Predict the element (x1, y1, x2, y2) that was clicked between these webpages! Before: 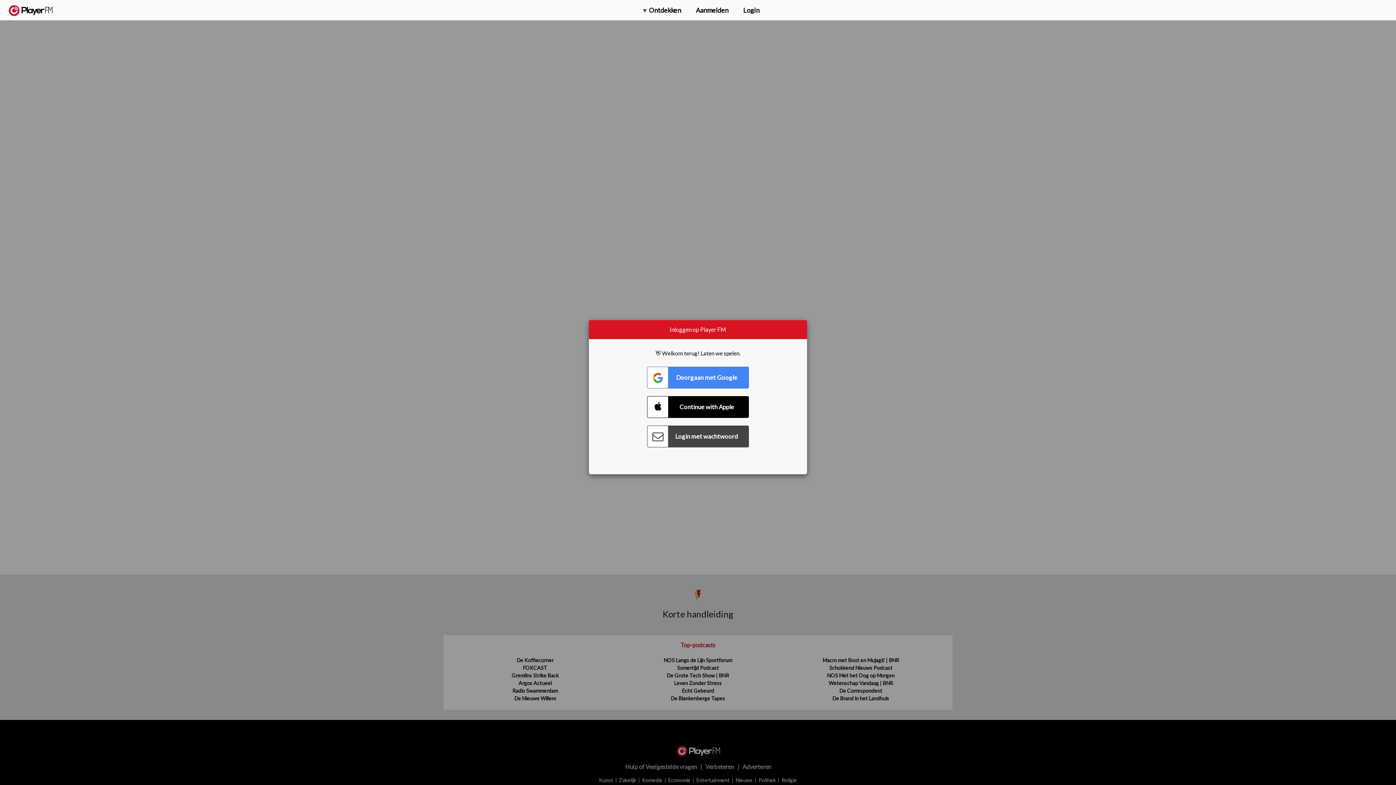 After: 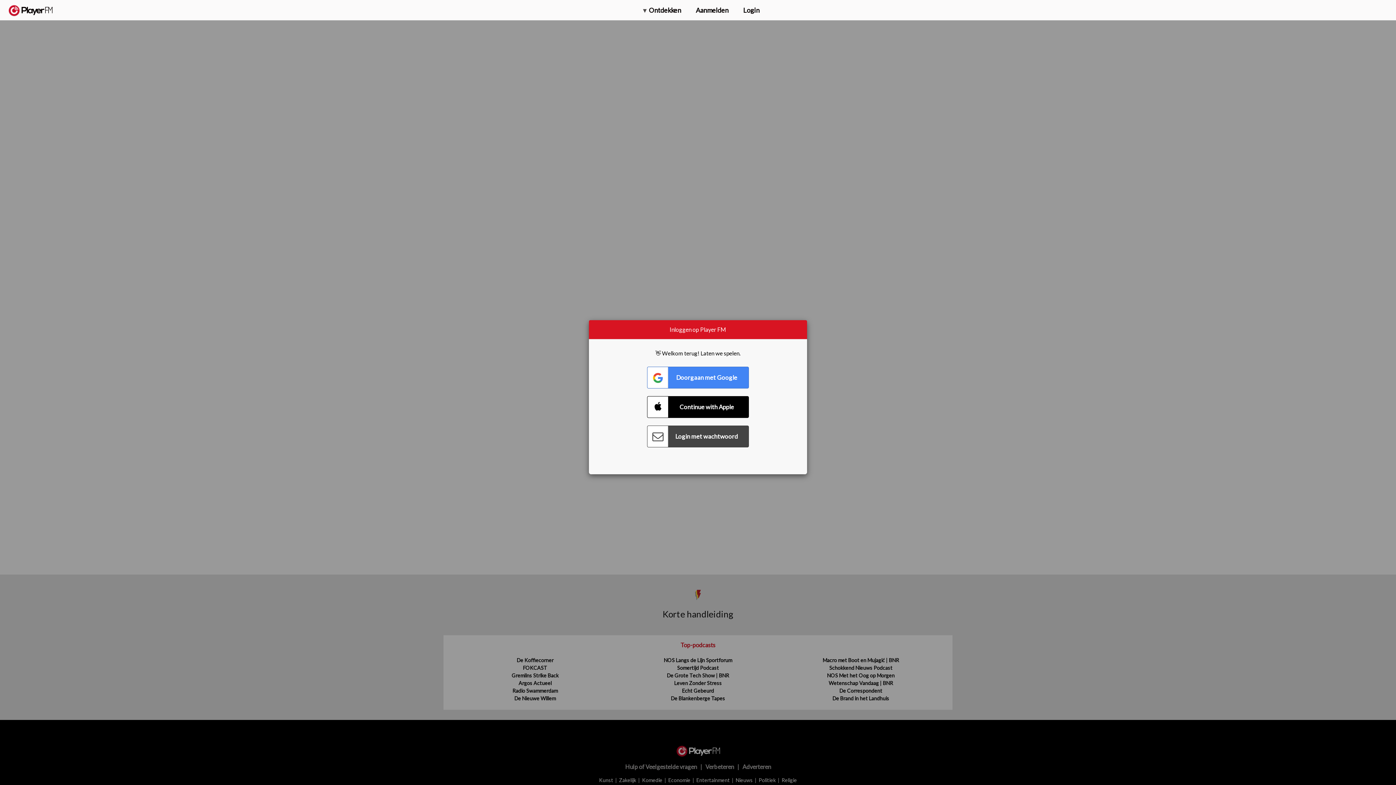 Action: label: Menu launcher bbox: (1375, 5, 1382, 13)